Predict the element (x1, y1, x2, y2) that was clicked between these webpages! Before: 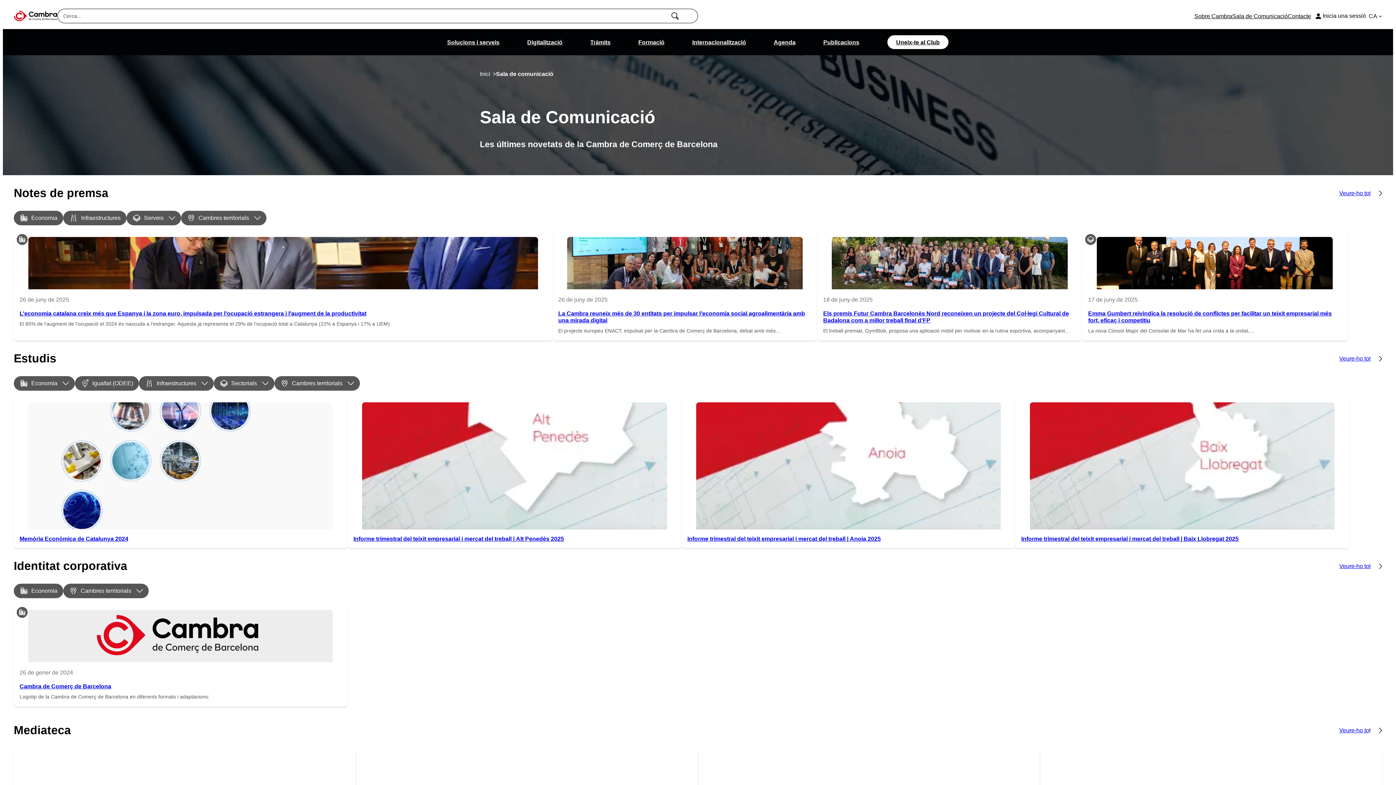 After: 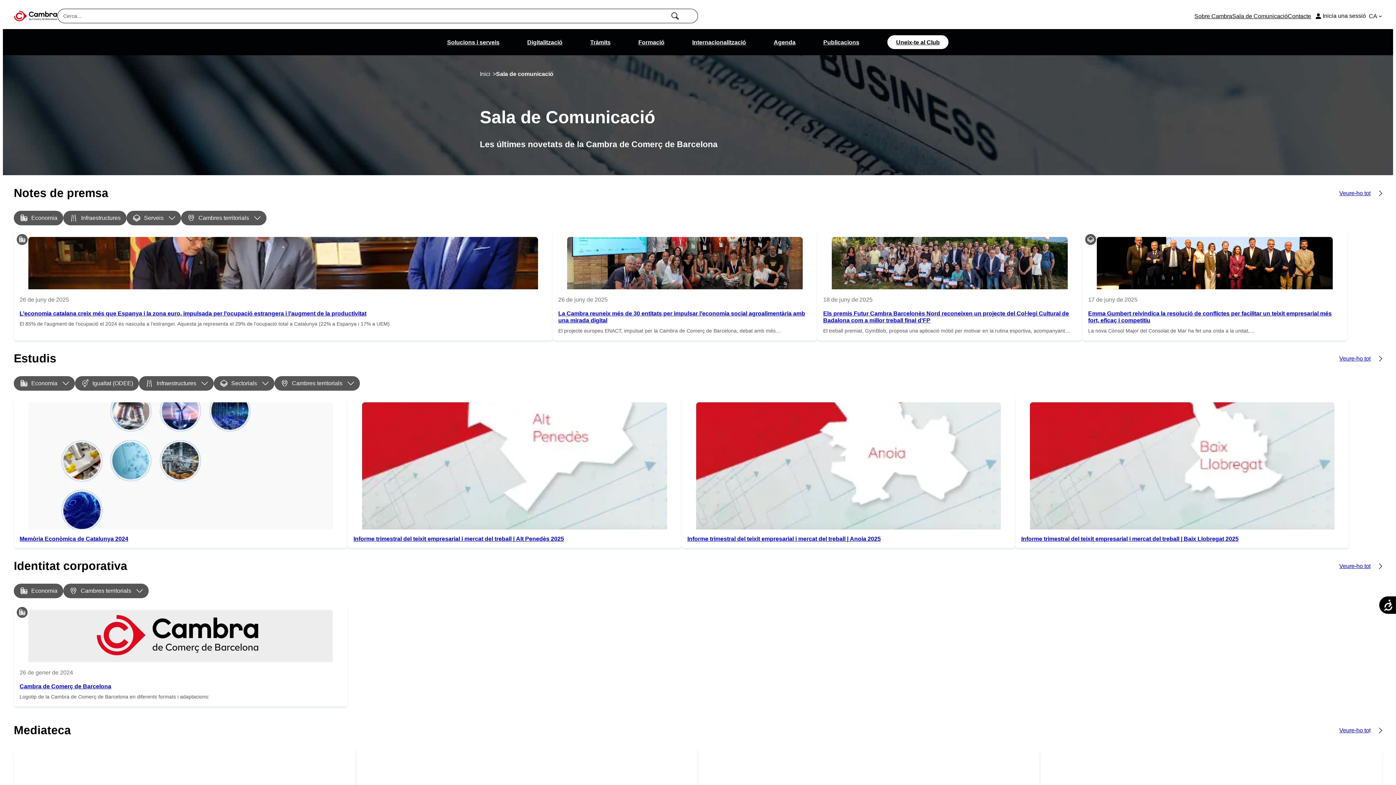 Action: bbox: (823, 37, 859, 46) label: Publicacions